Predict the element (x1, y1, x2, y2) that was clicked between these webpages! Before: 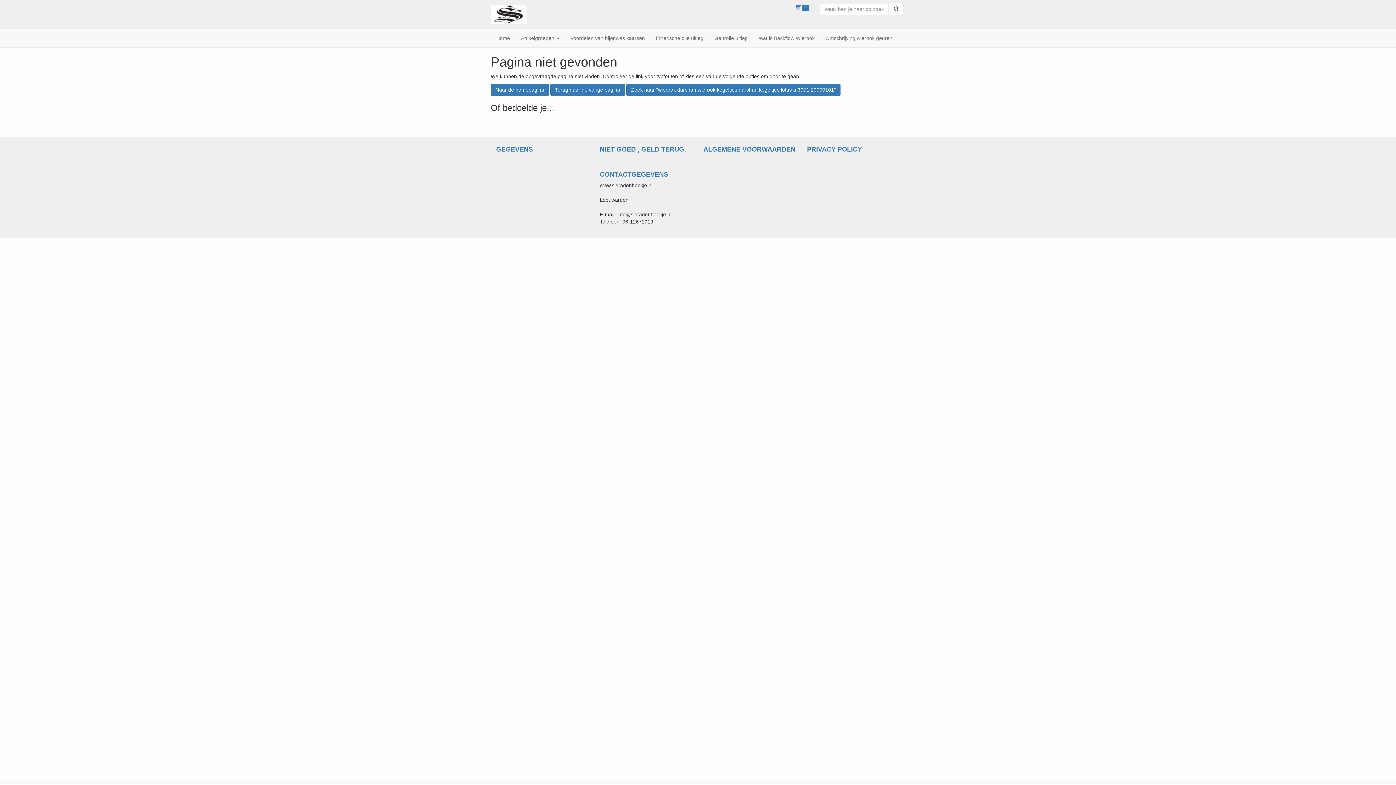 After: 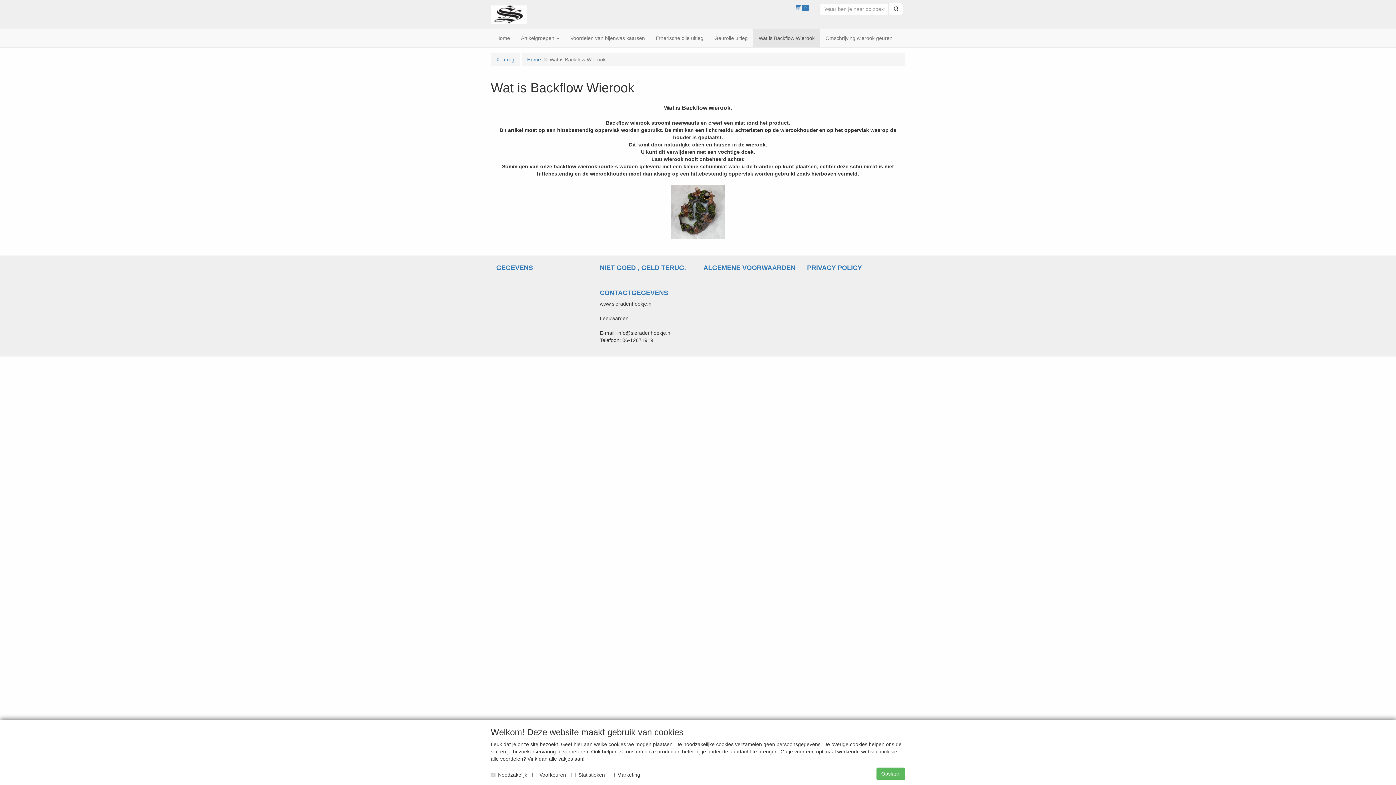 Action: bbox: (753, 29, 820, 47) label: Wat is Backflow Wierook